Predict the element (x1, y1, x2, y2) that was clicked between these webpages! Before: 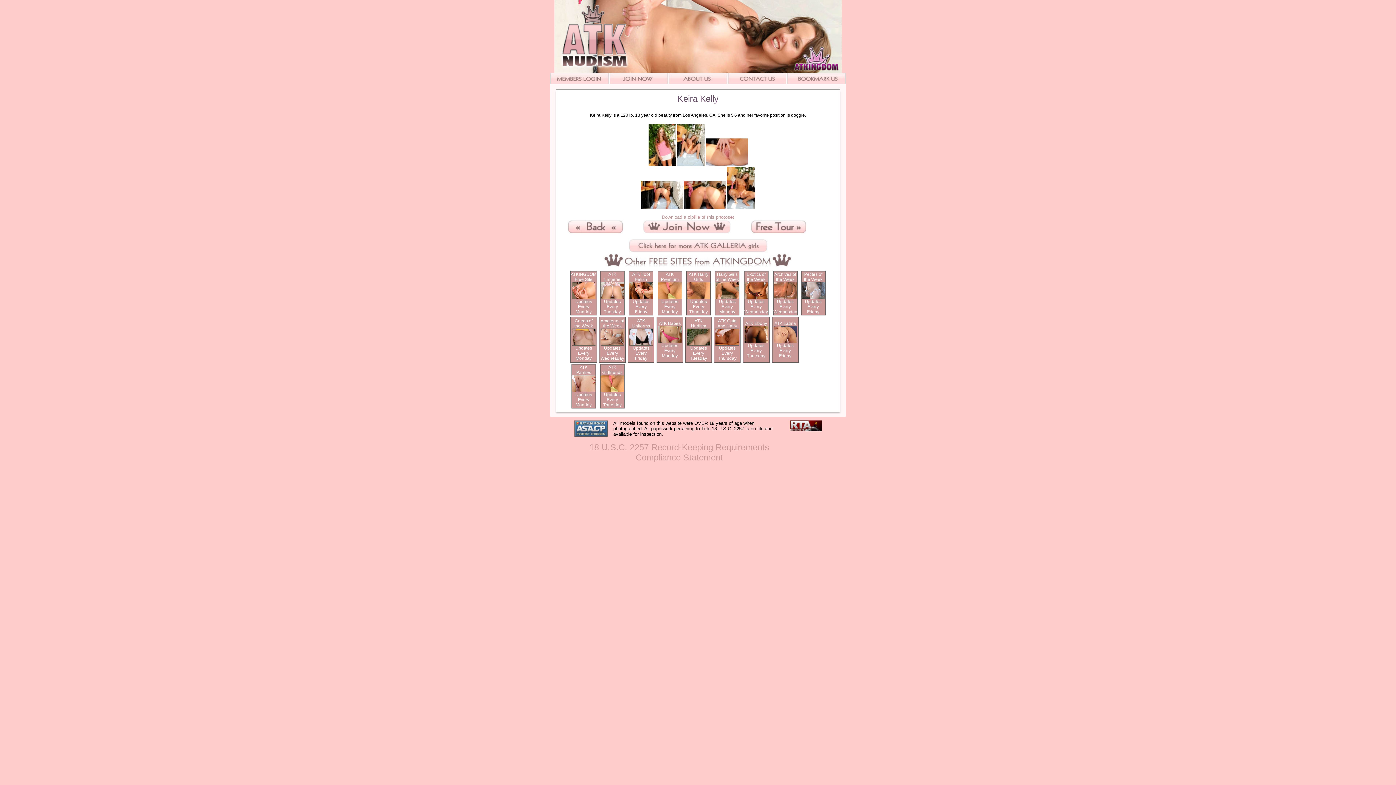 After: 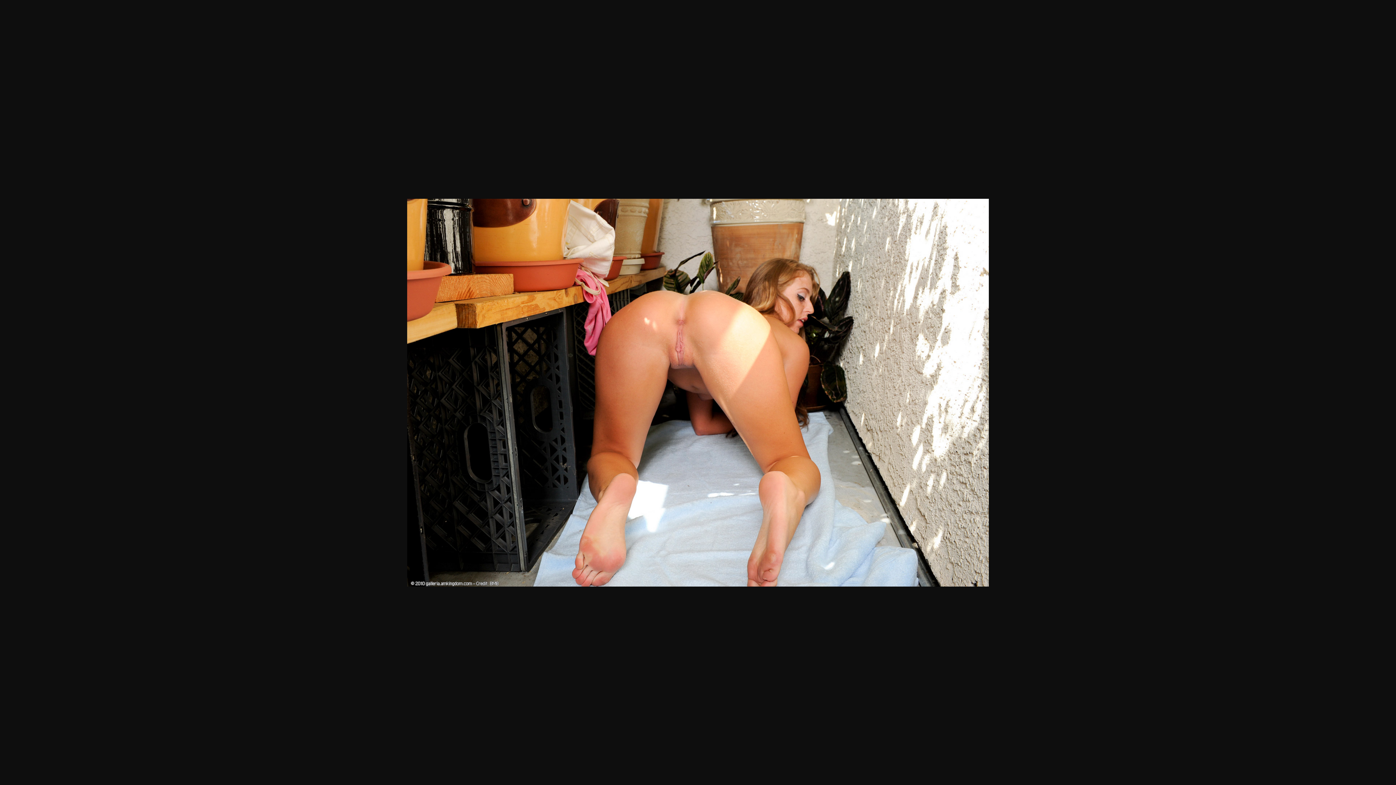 Action: bbox: (641, 205, 683, 210)